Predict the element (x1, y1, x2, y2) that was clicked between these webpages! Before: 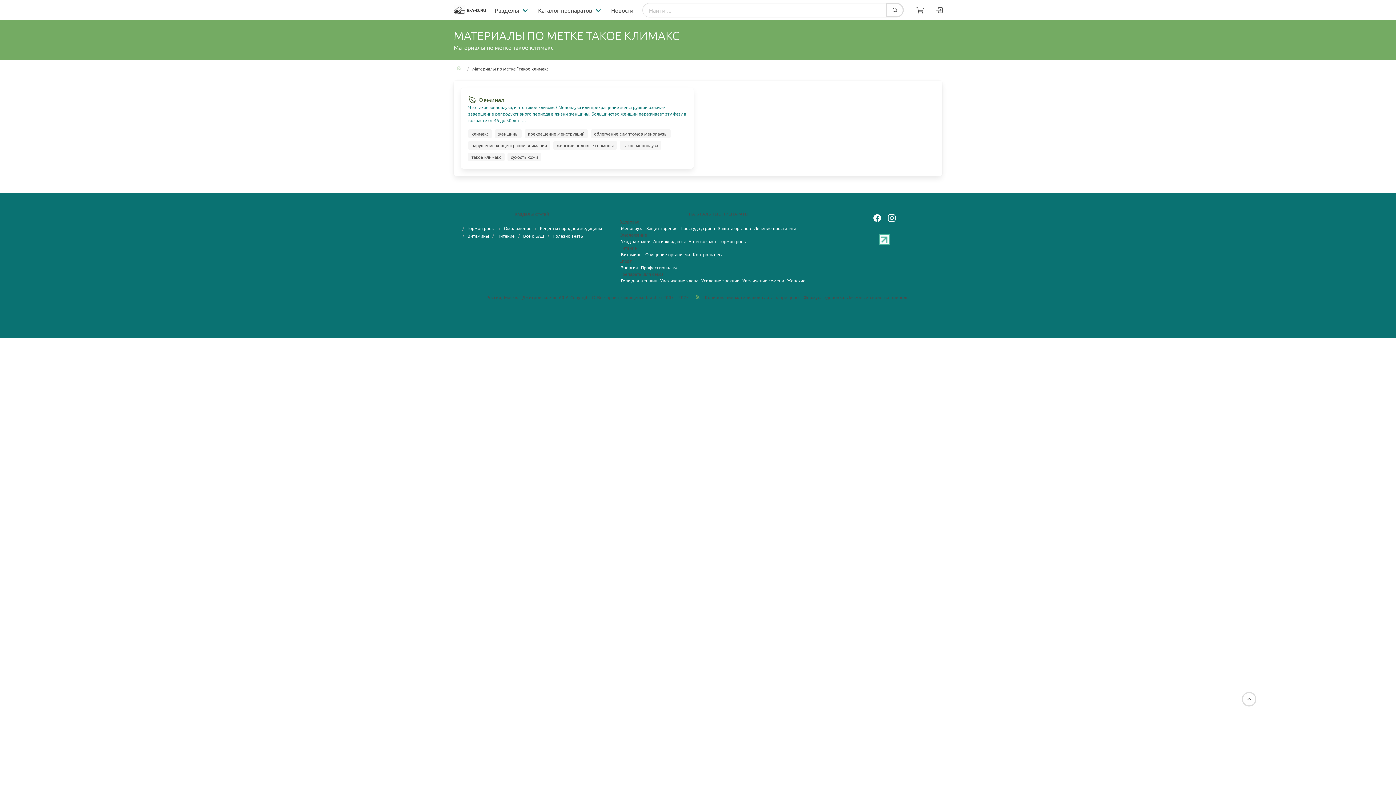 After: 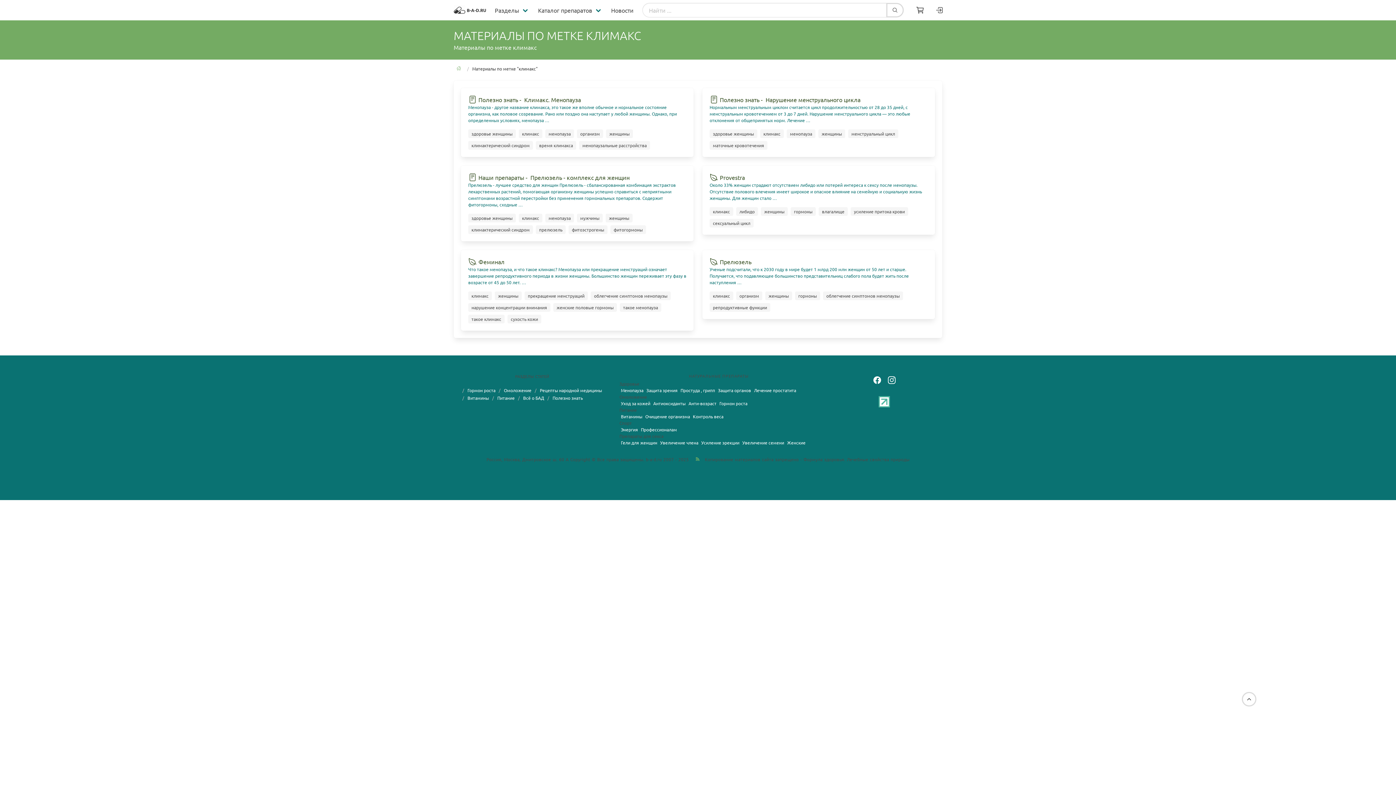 Action: label: климакс bbox: (468, 129, 492, 138)